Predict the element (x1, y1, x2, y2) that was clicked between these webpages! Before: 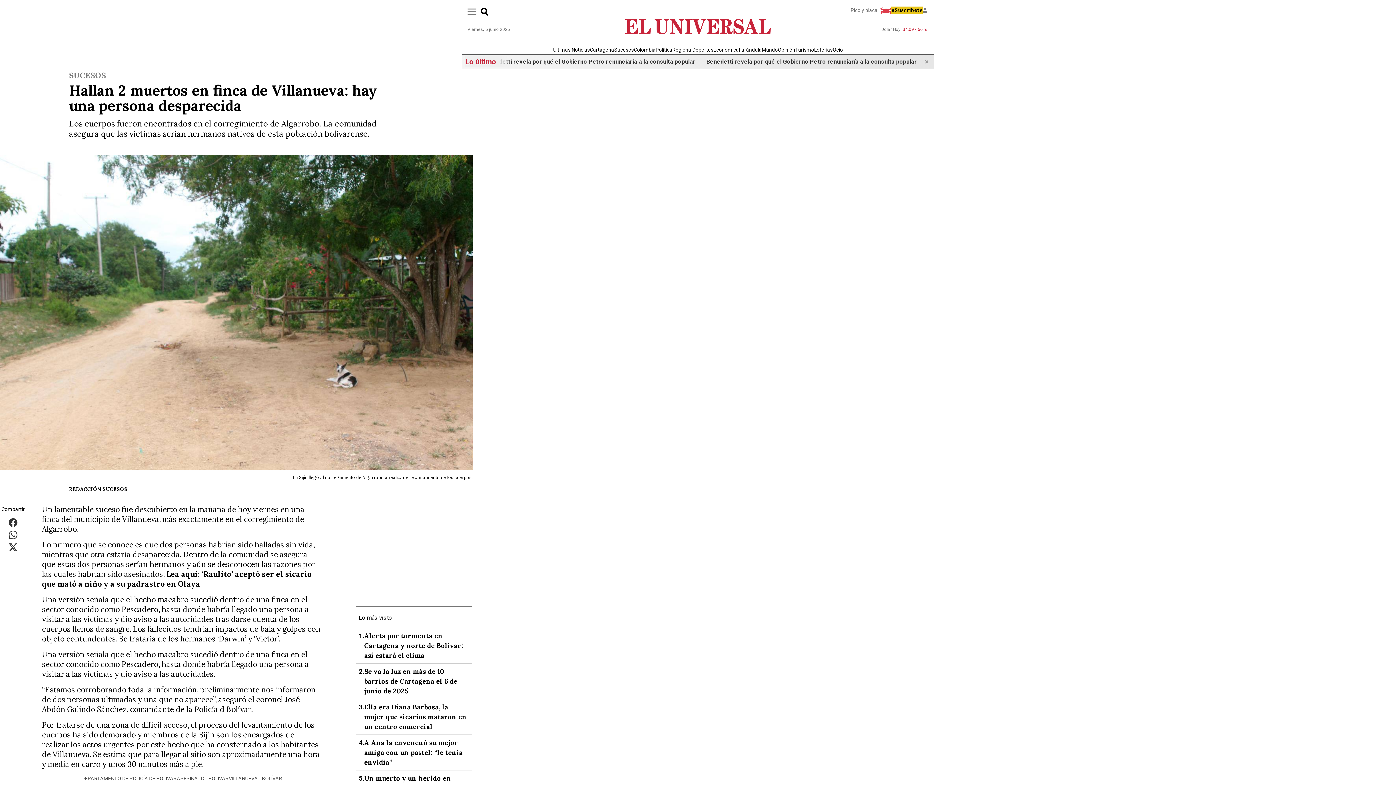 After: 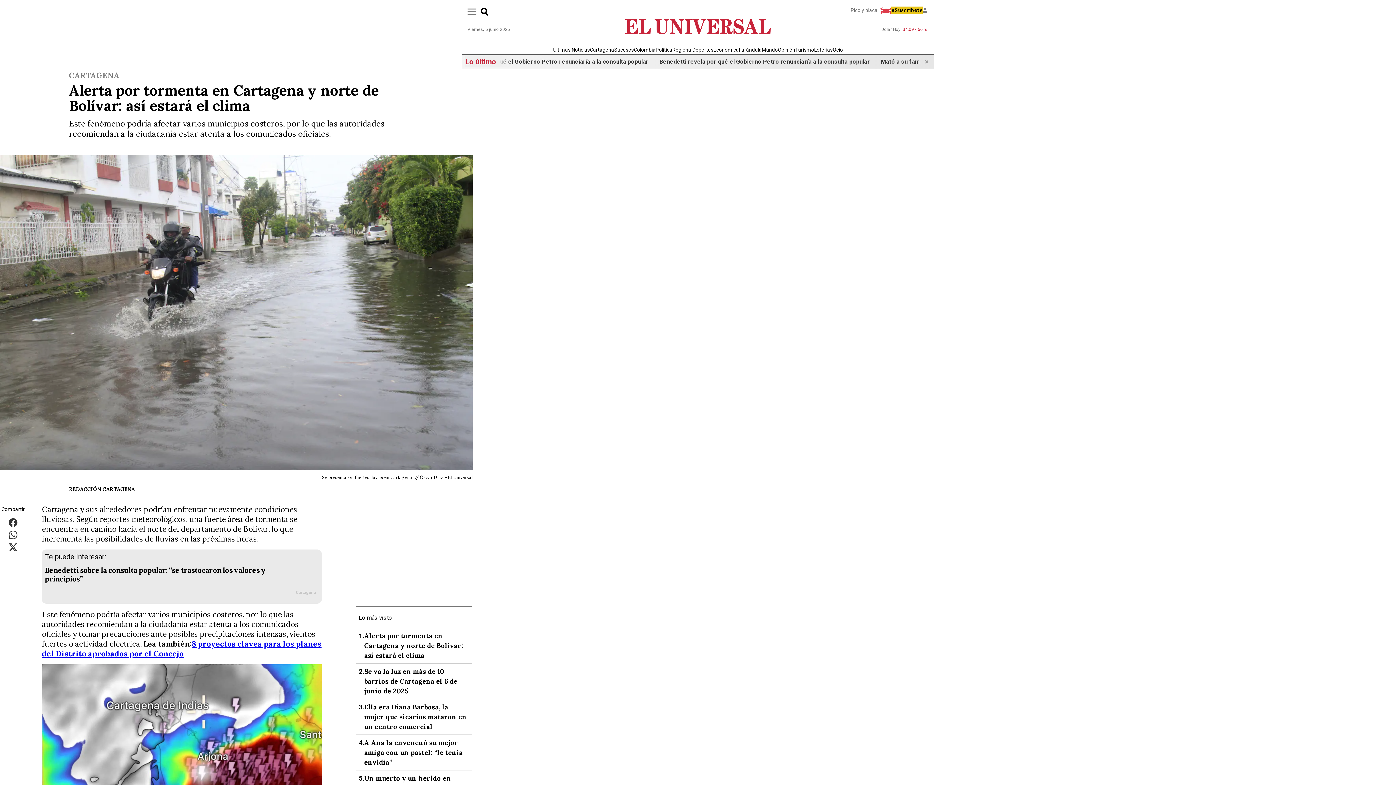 Action: bbox: (364, 631, 469, 660) label: Alerta por tormenta en Cartagena y norte de Bolívar: así estará el clima